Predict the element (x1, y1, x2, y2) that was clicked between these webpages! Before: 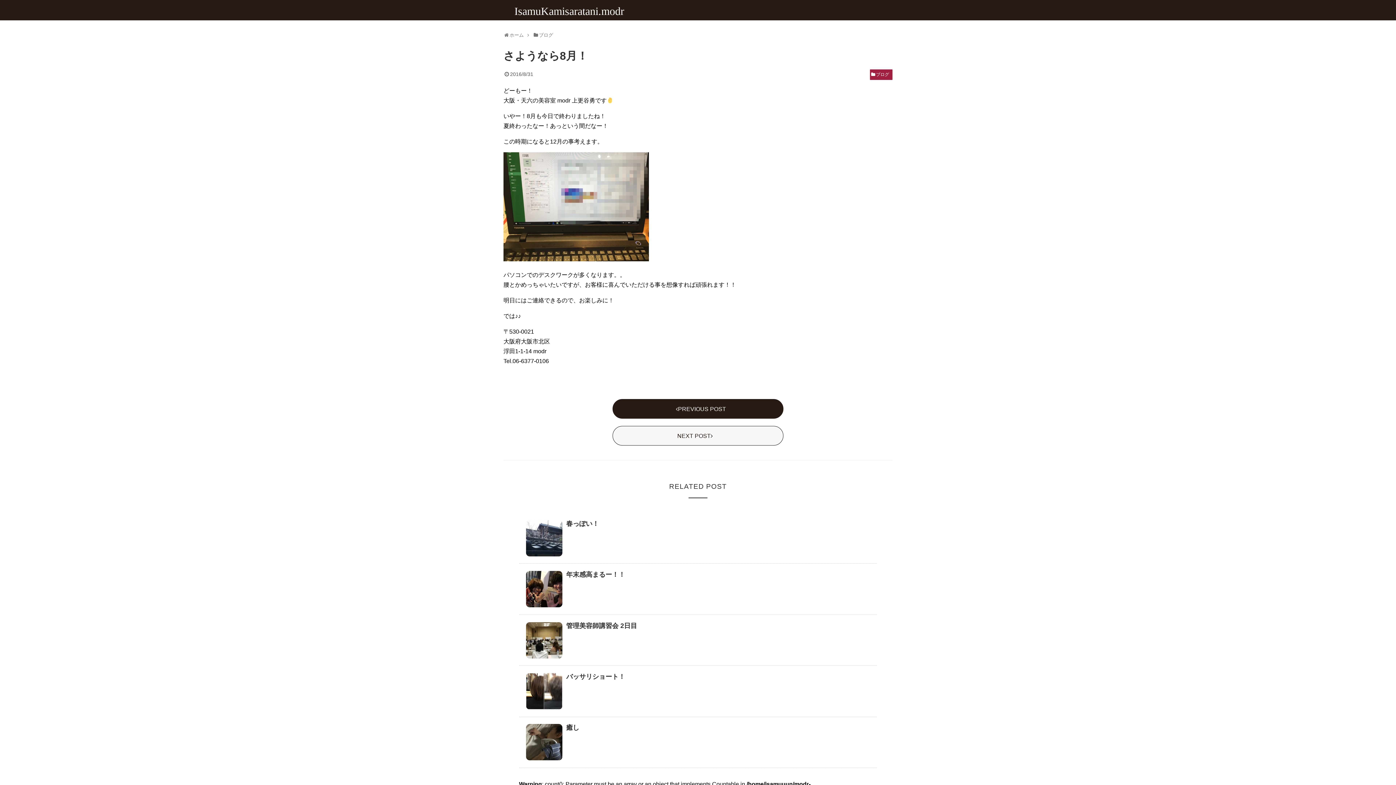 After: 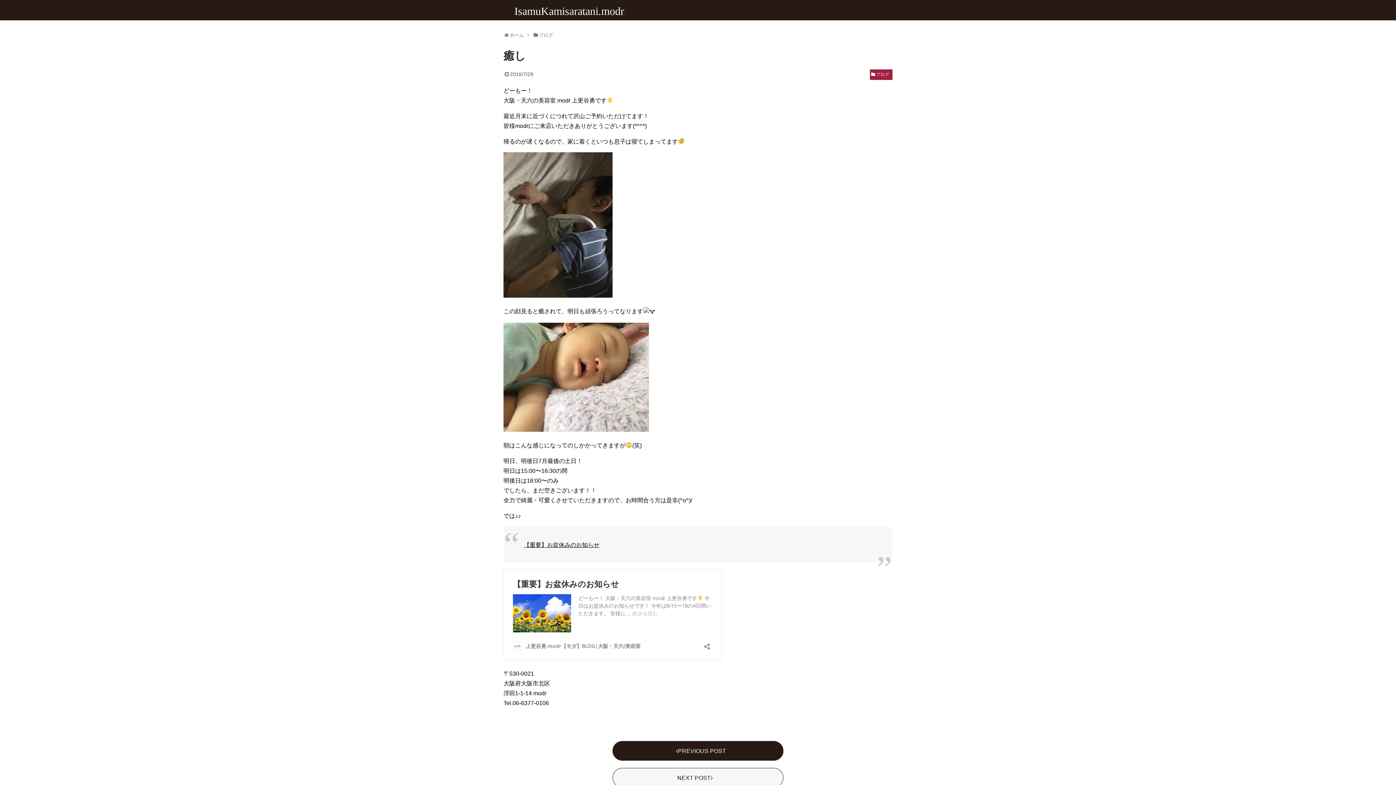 Action: label: 癒し bbox: (566, 724, 579, 731)